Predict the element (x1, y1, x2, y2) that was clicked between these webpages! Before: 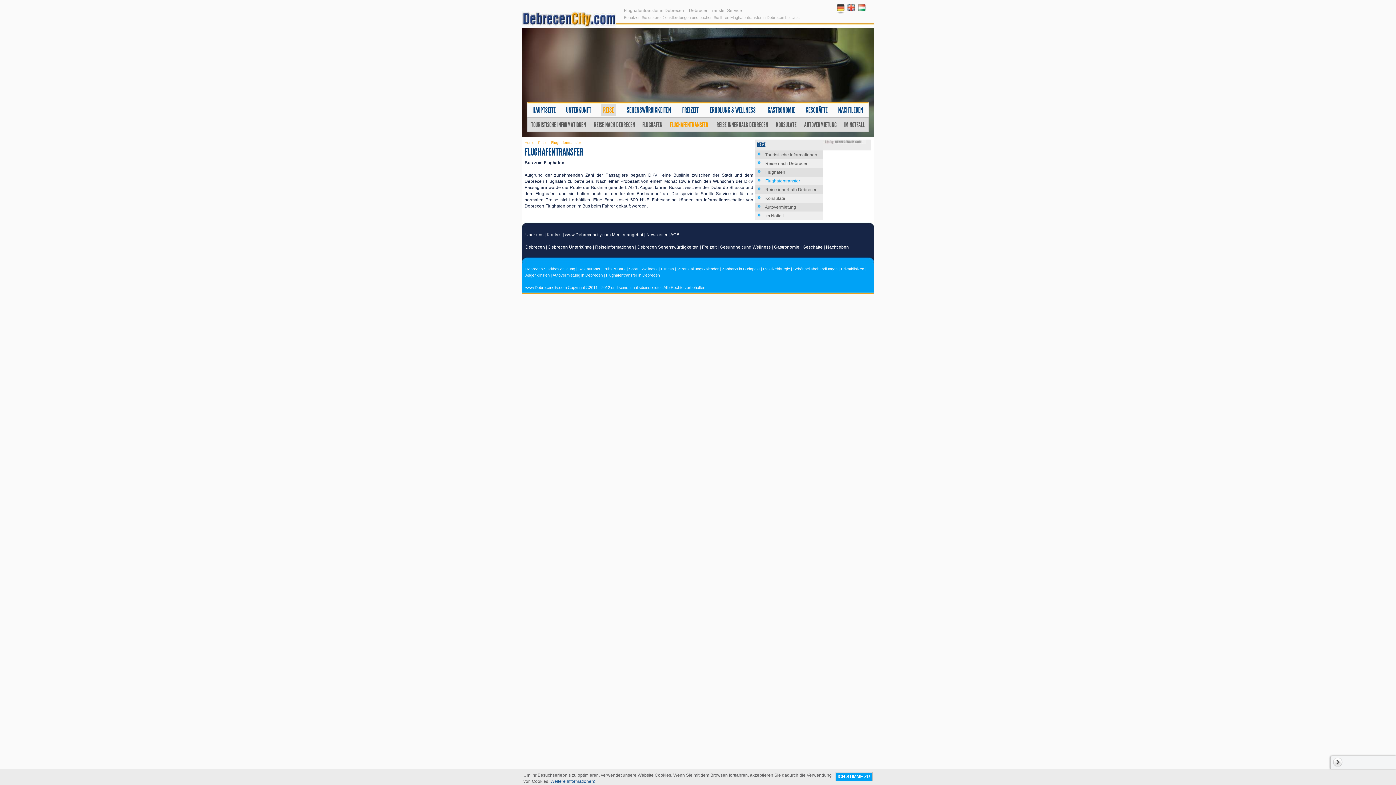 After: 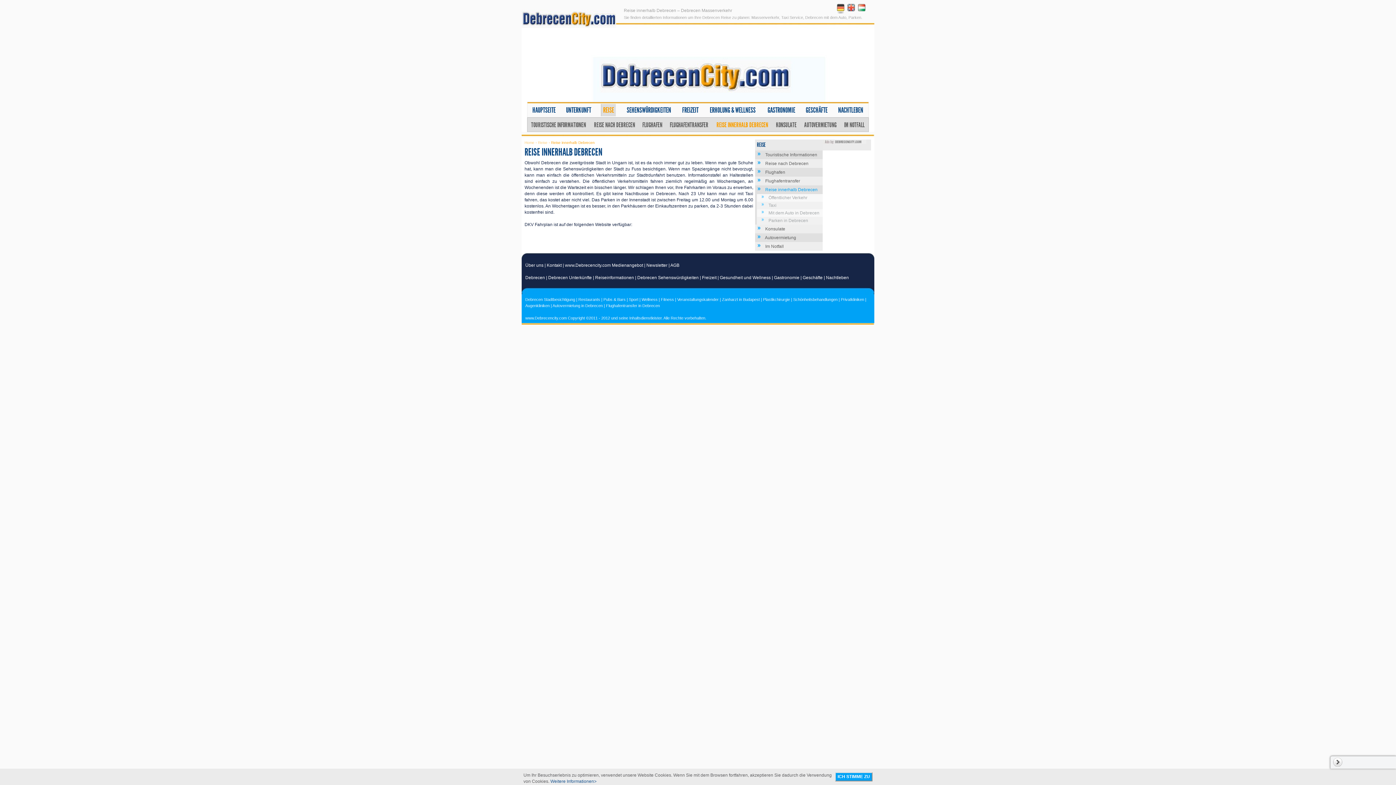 Action: label: REISE INNERHALB DEBRECEN bbox: (716, 121, 768, 129)